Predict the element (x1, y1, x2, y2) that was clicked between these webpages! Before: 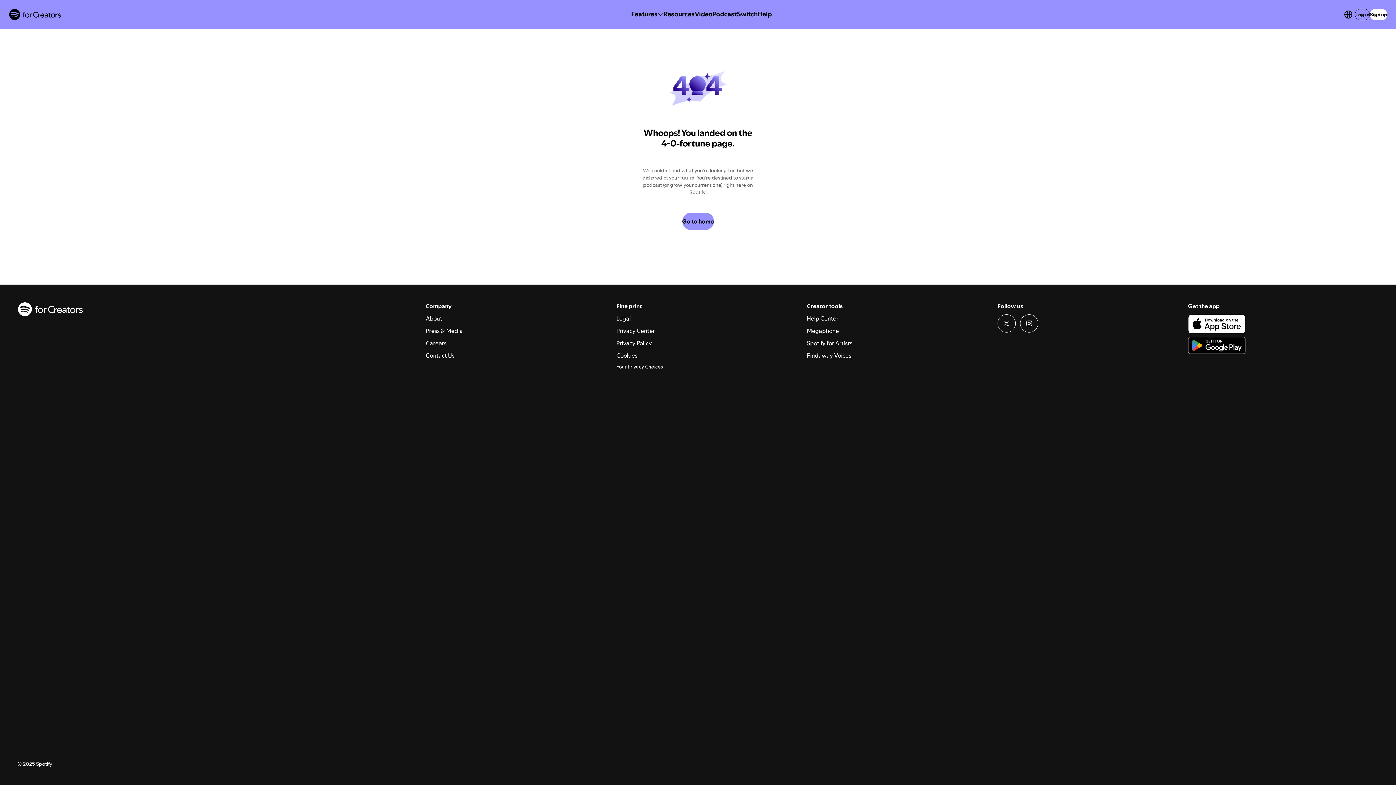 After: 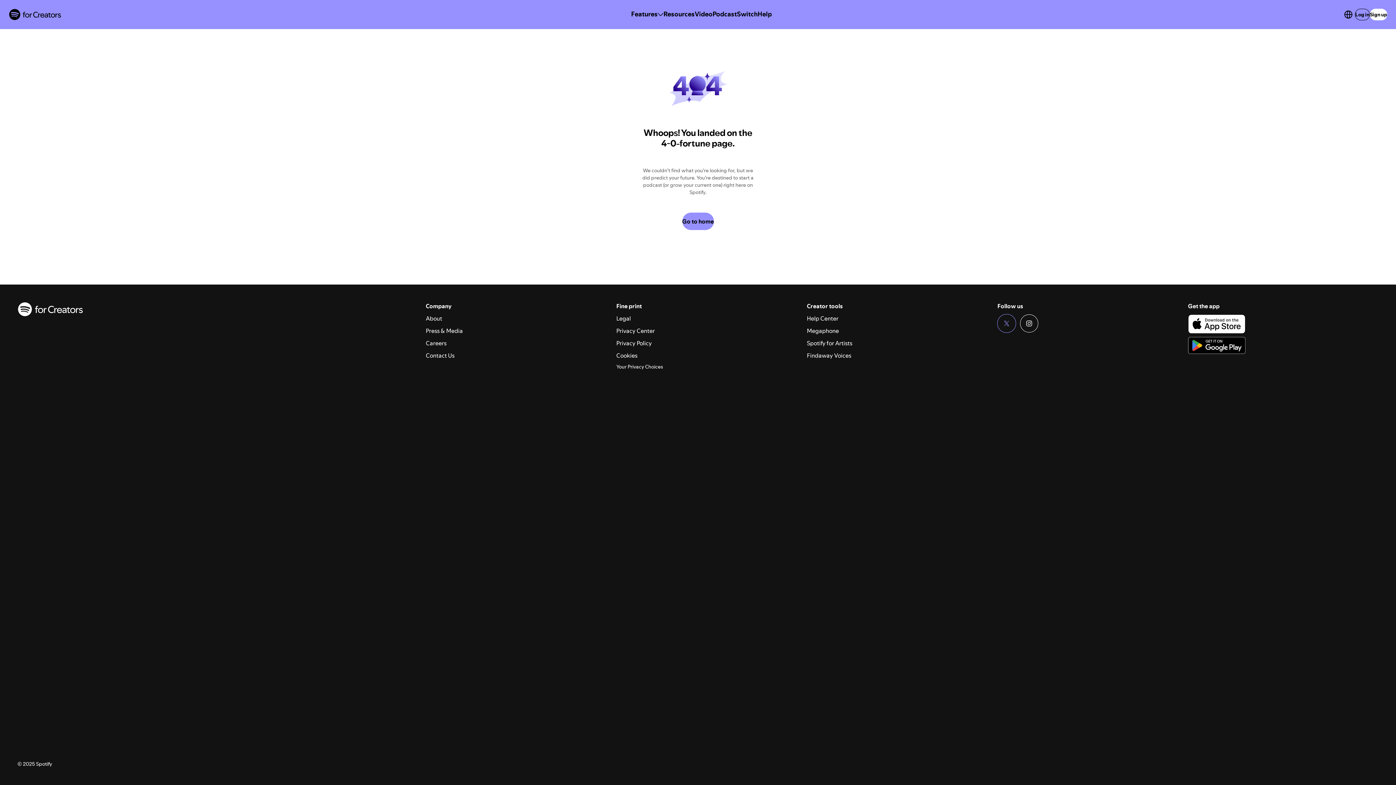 Action: label: Twitter link bbox: (997, 313, 1015, 332)